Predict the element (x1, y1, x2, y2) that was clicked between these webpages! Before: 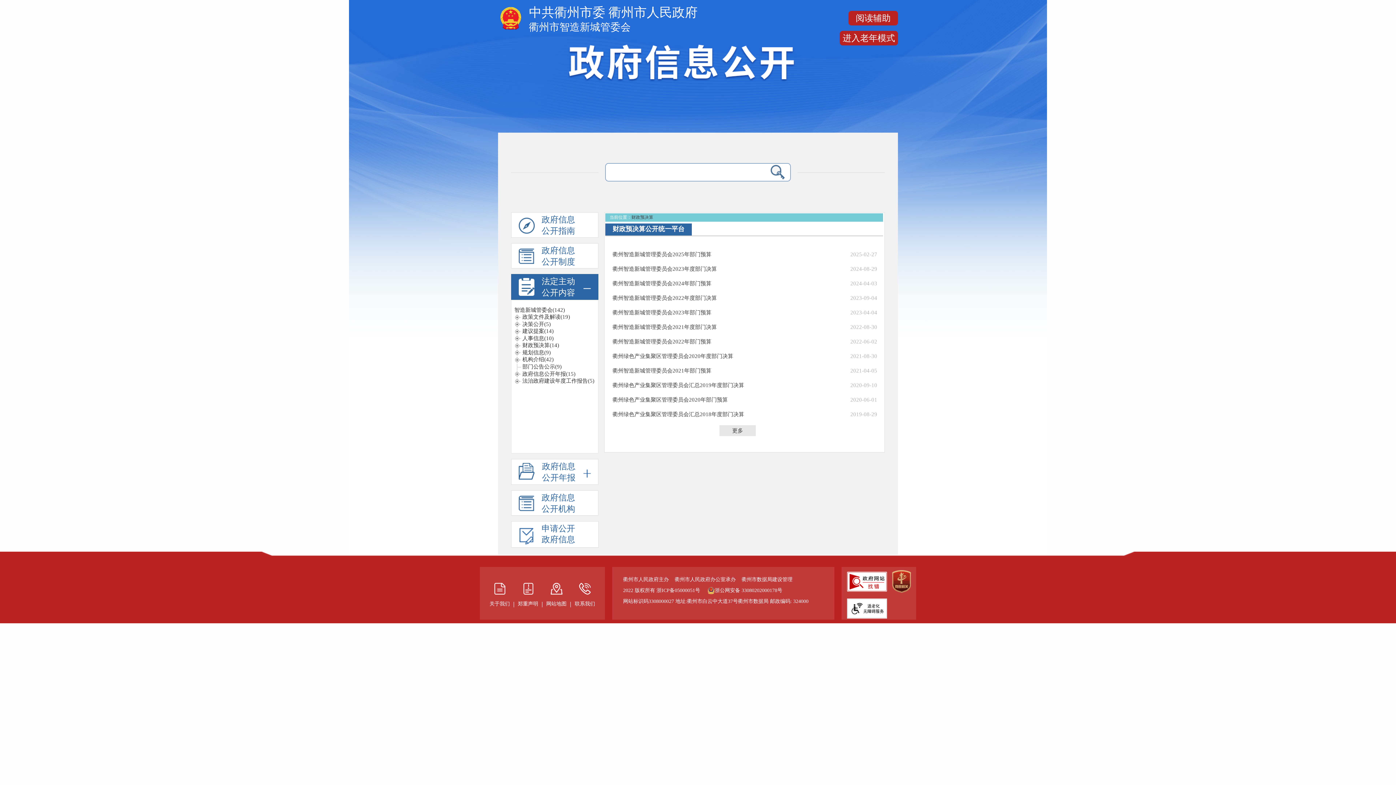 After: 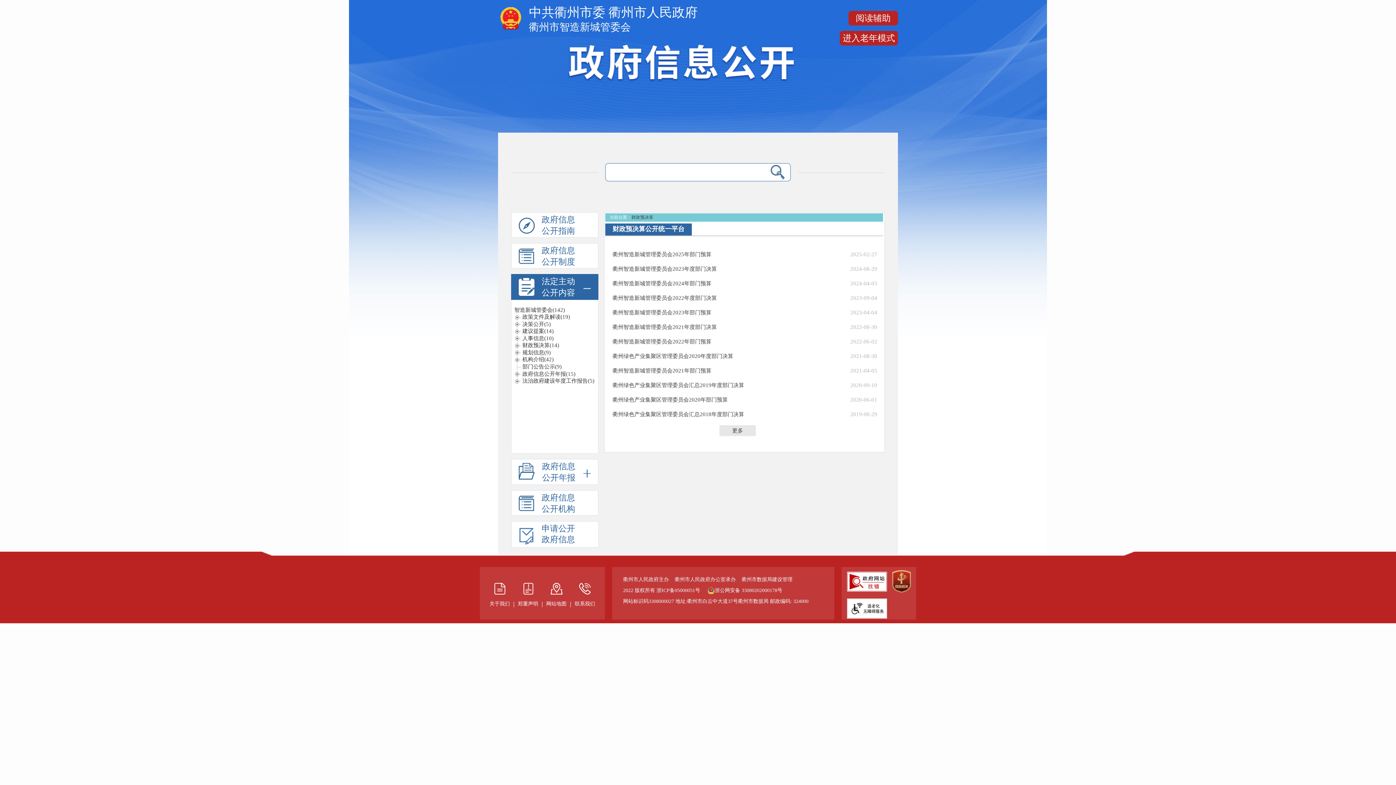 Action: bbox: (847, 598, 887, 618)